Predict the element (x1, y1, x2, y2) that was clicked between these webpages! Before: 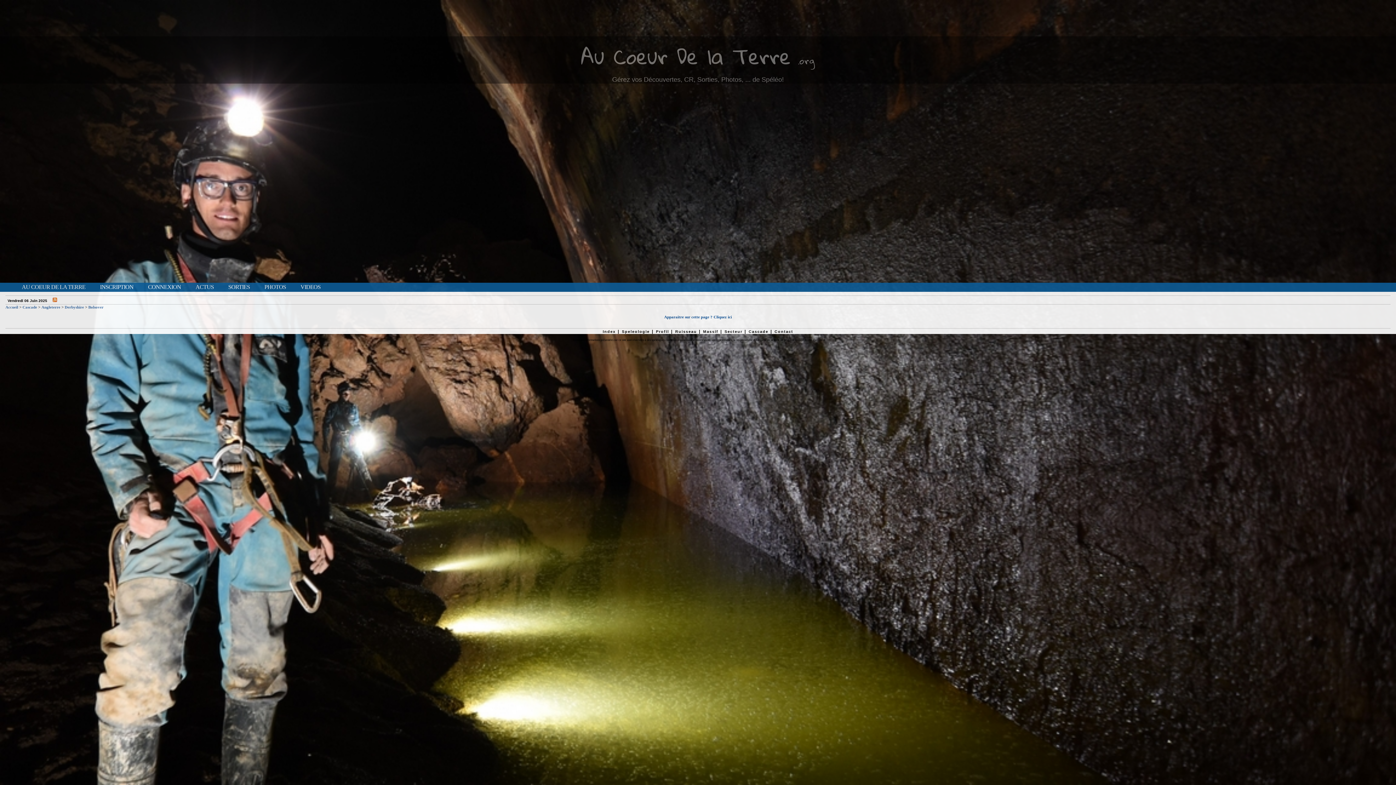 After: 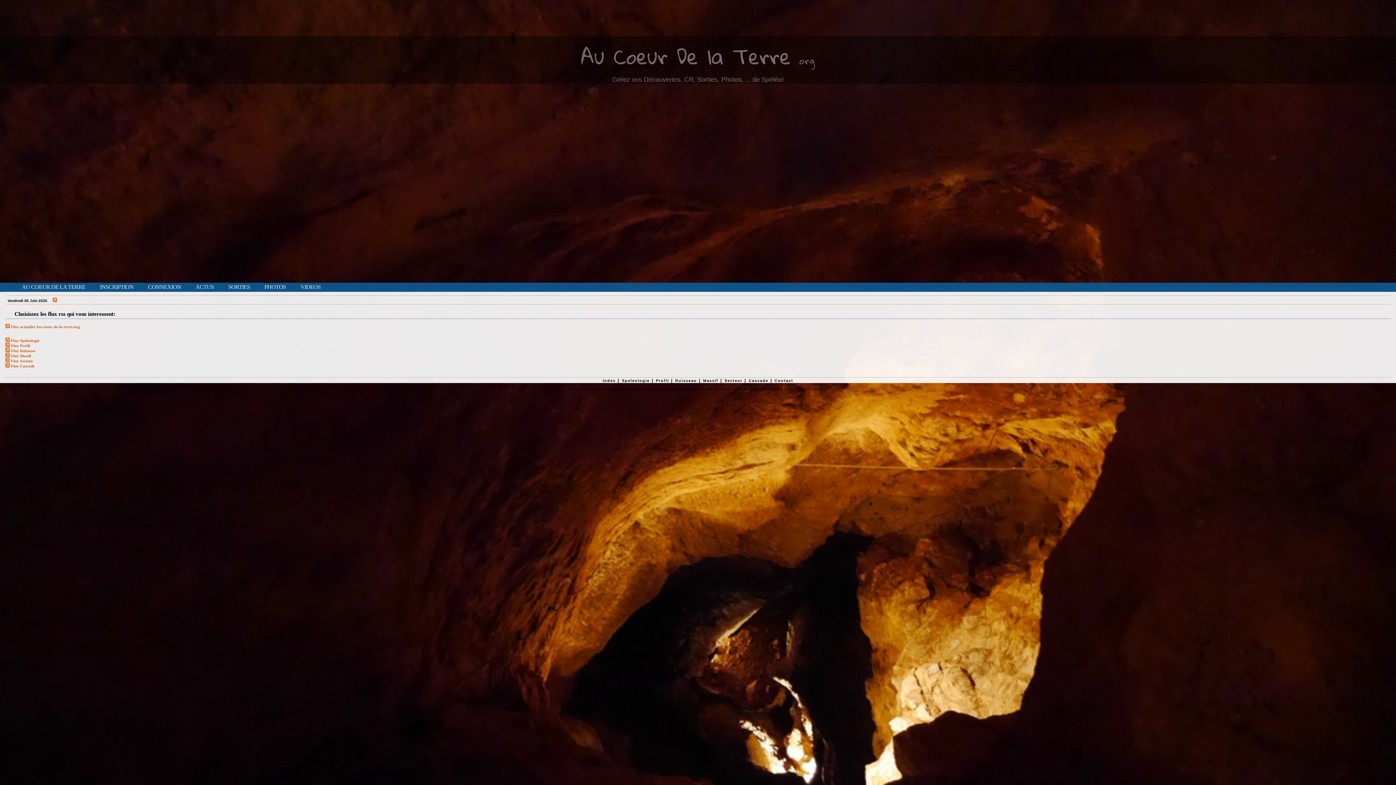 Action: bbox: (52, 298, 57, 302)